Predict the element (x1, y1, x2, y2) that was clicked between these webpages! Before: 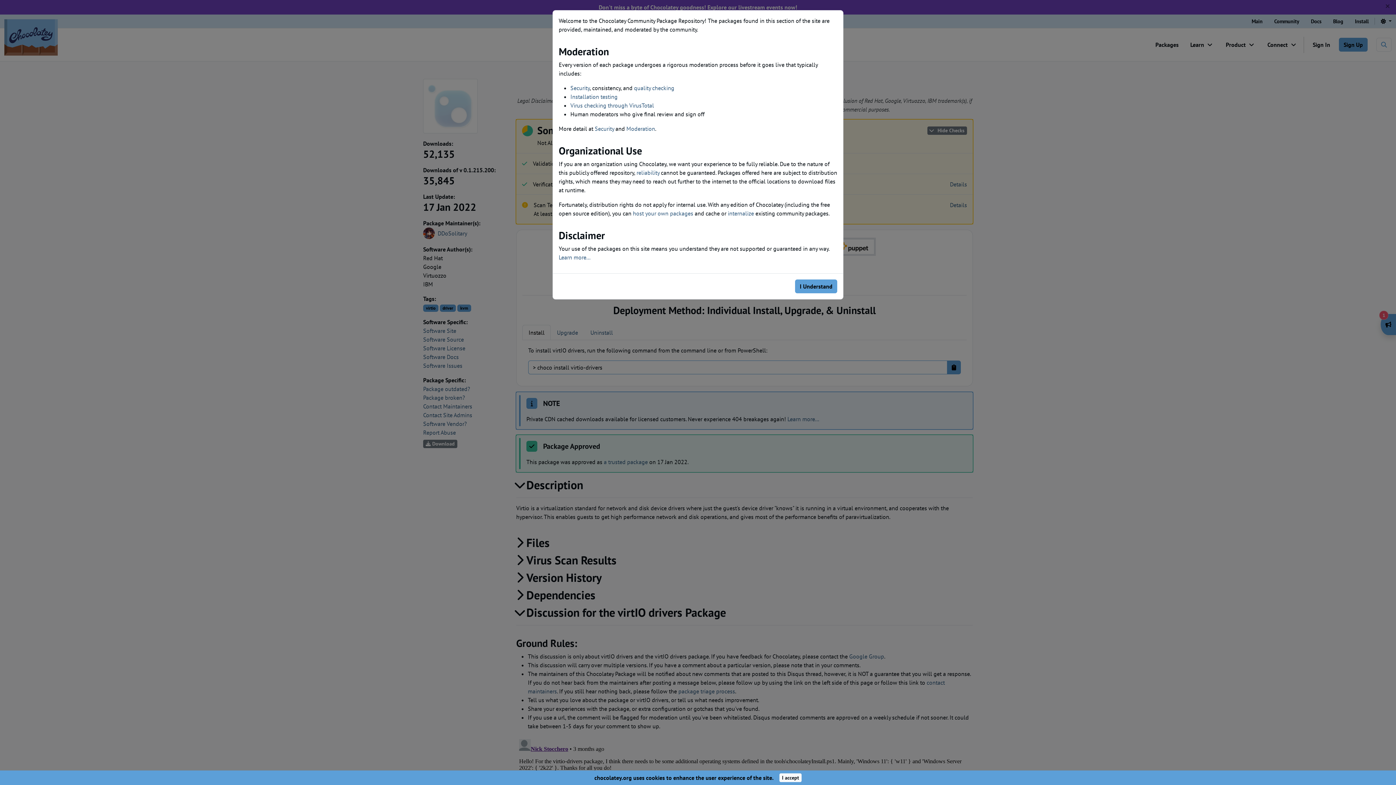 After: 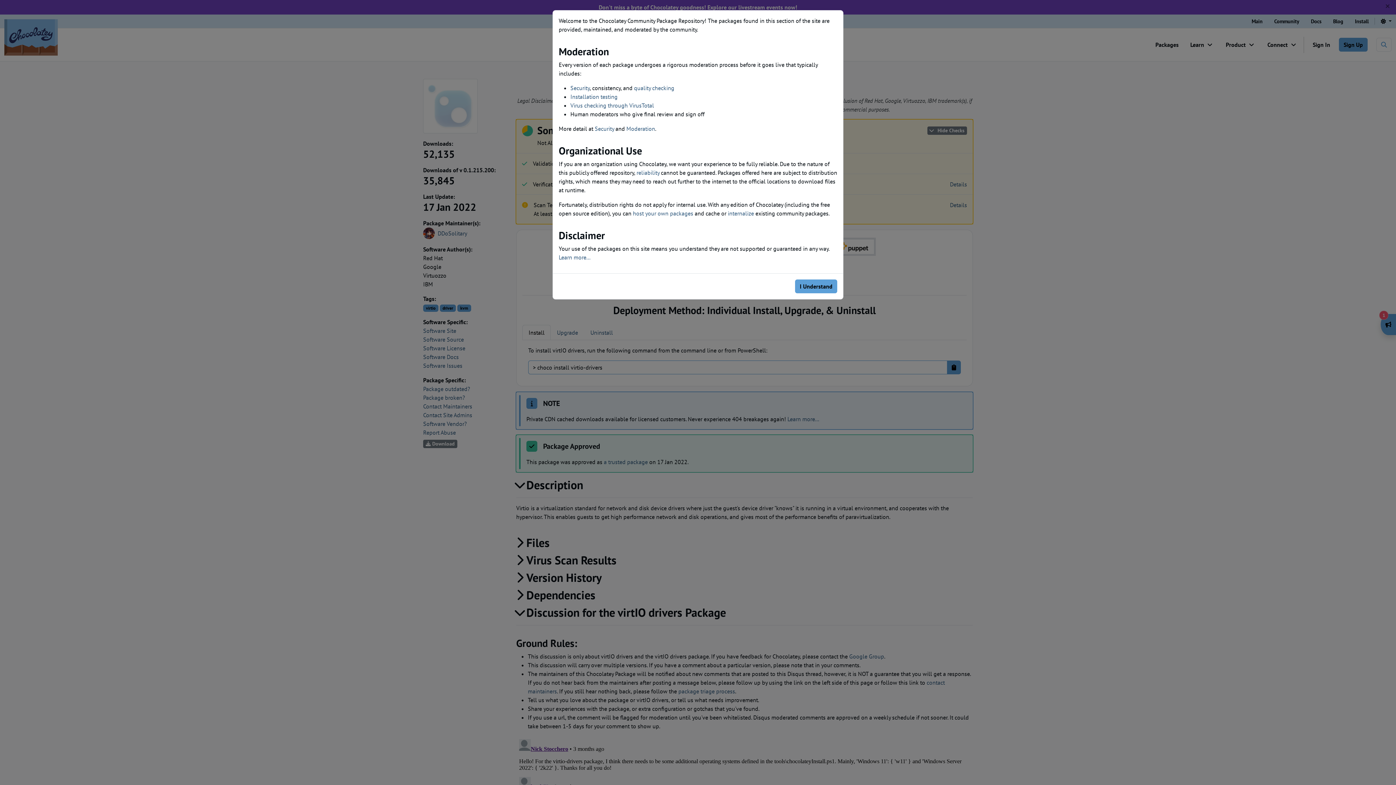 Action: bbox: (779, 773, 801, 782) label: Close